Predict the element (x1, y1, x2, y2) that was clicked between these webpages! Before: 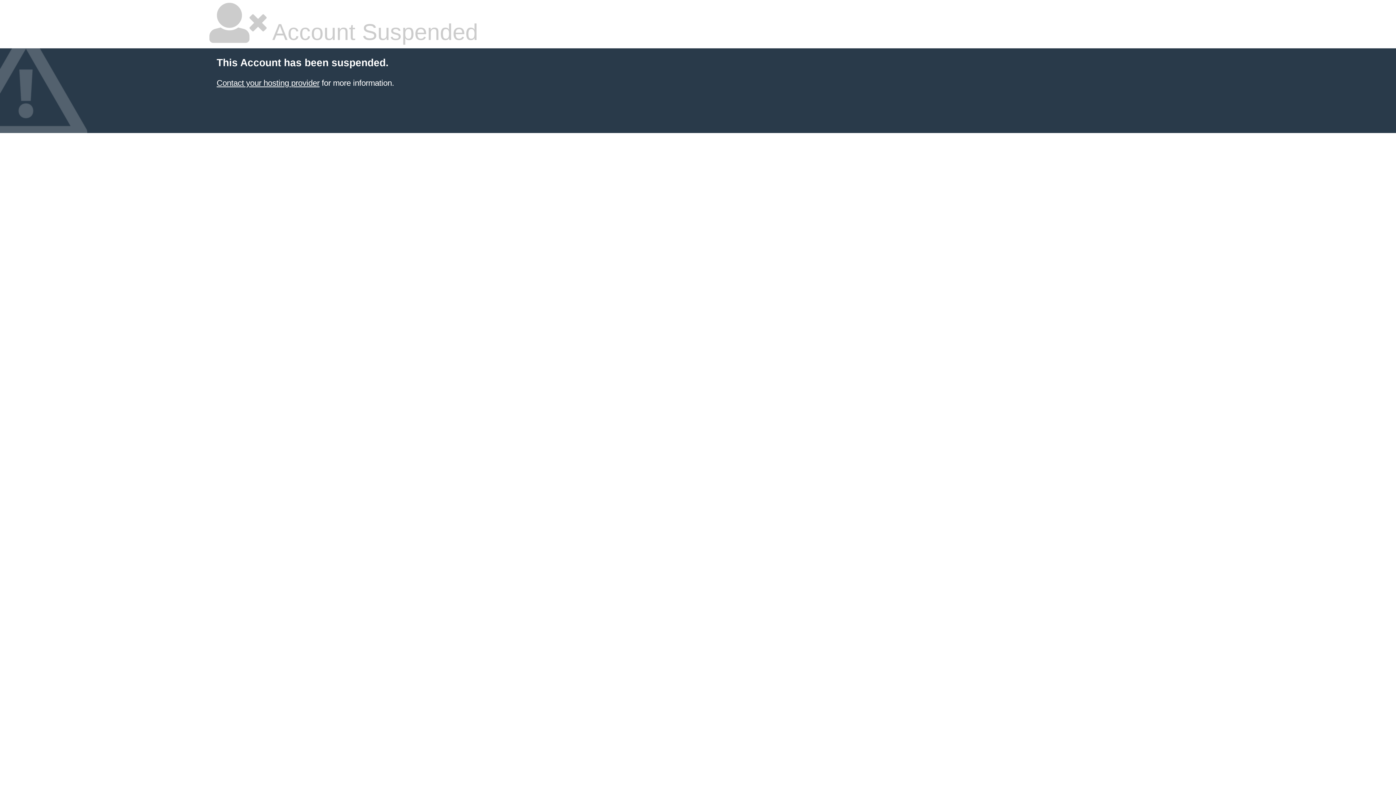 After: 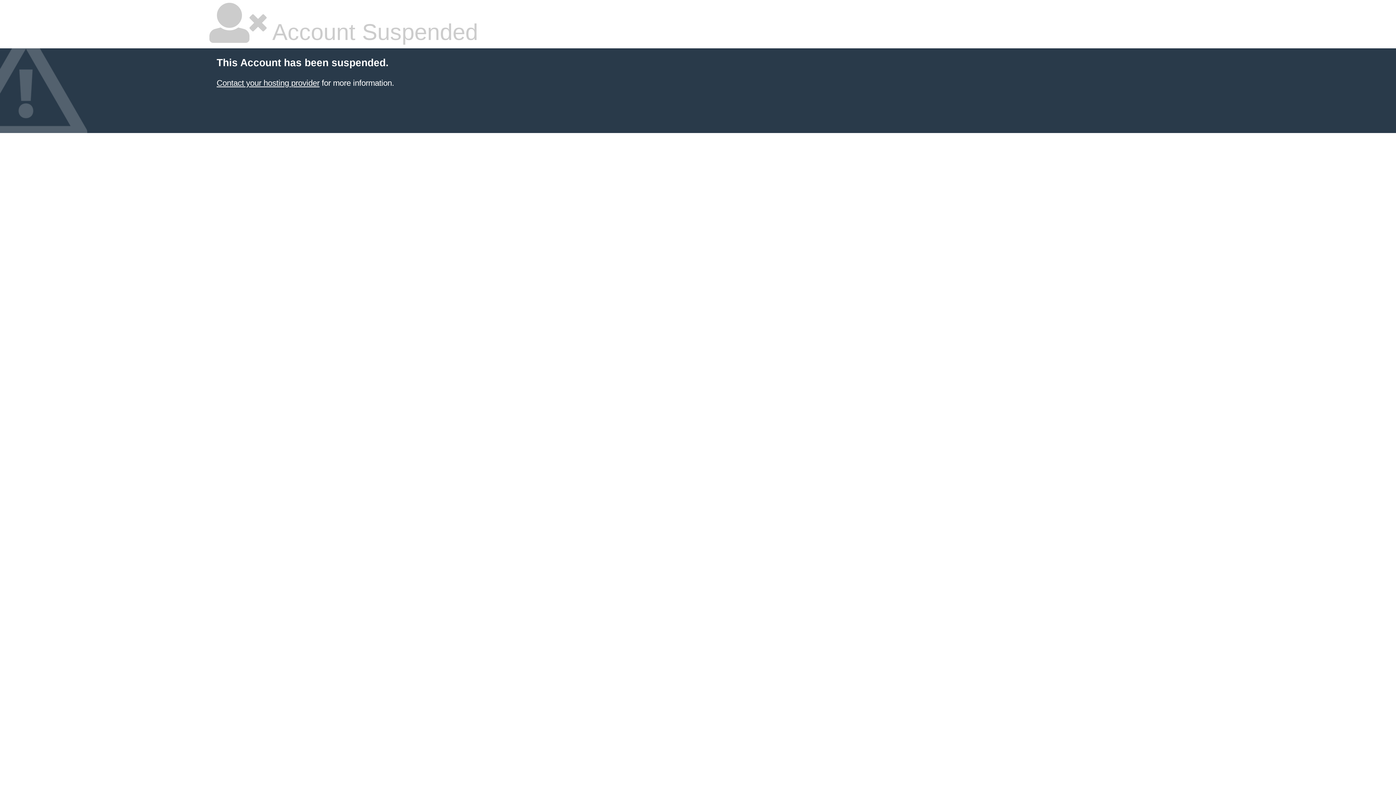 Action: bbox: (216, 78, 319, 87) label: Contact your hosting provider